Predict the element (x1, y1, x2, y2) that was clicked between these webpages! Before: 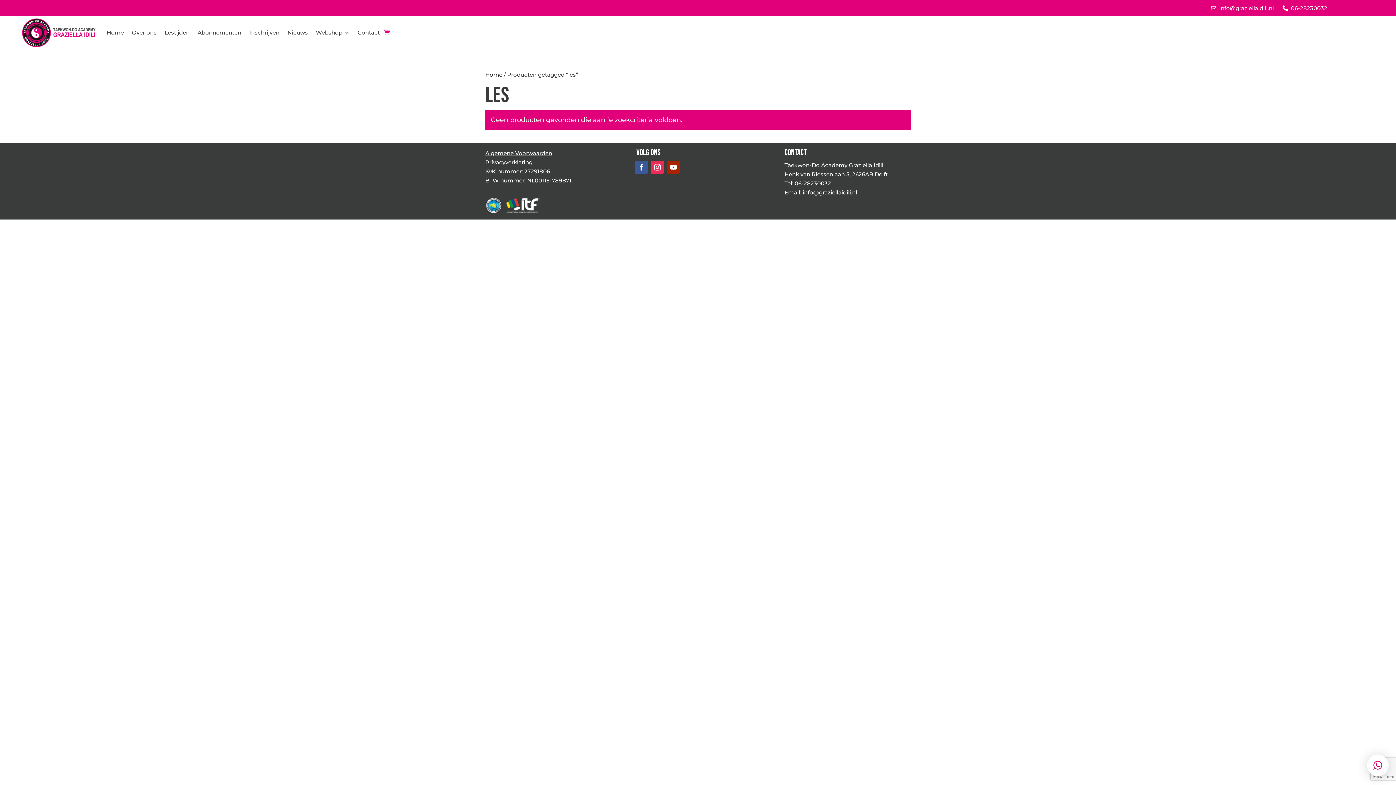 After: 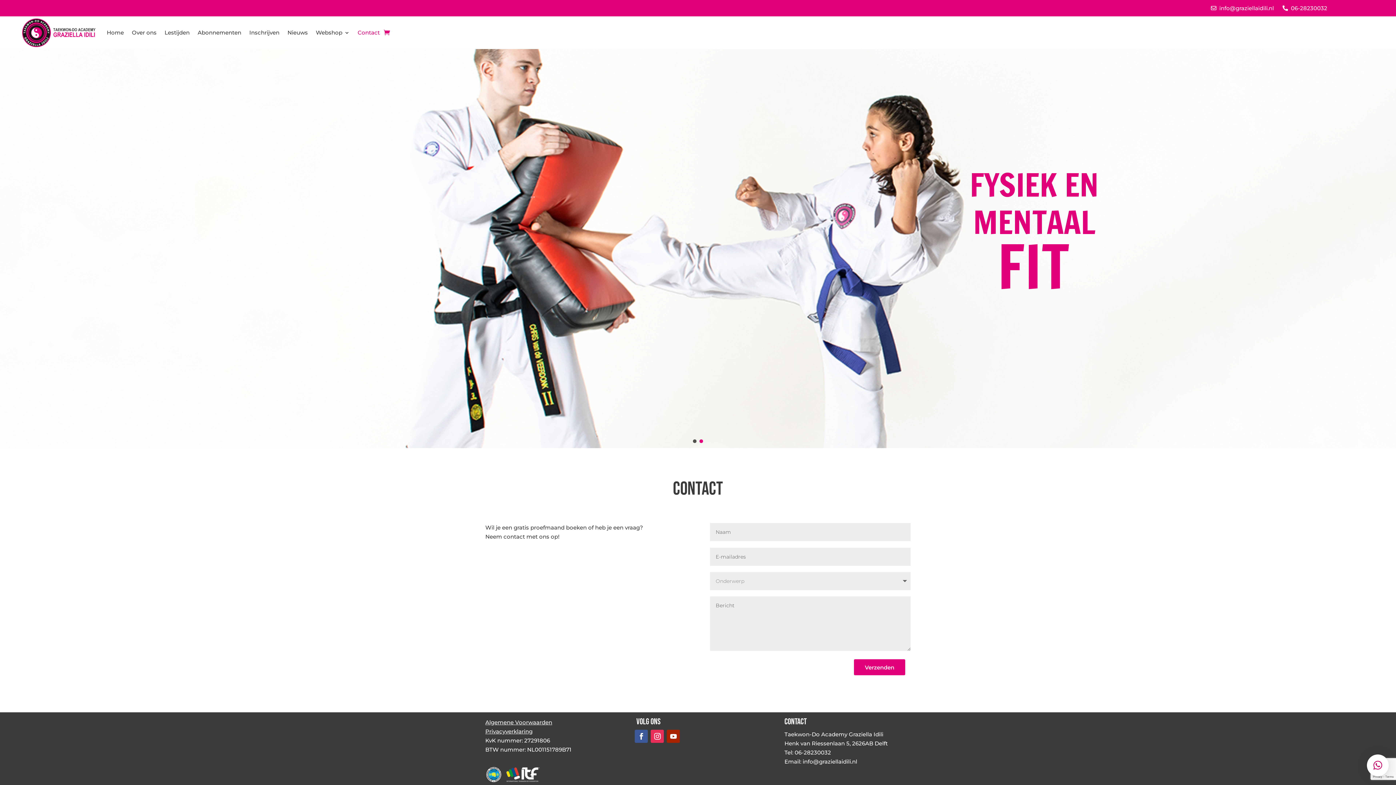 Action: label: Contact bbox: (357, 18, 379, 47)